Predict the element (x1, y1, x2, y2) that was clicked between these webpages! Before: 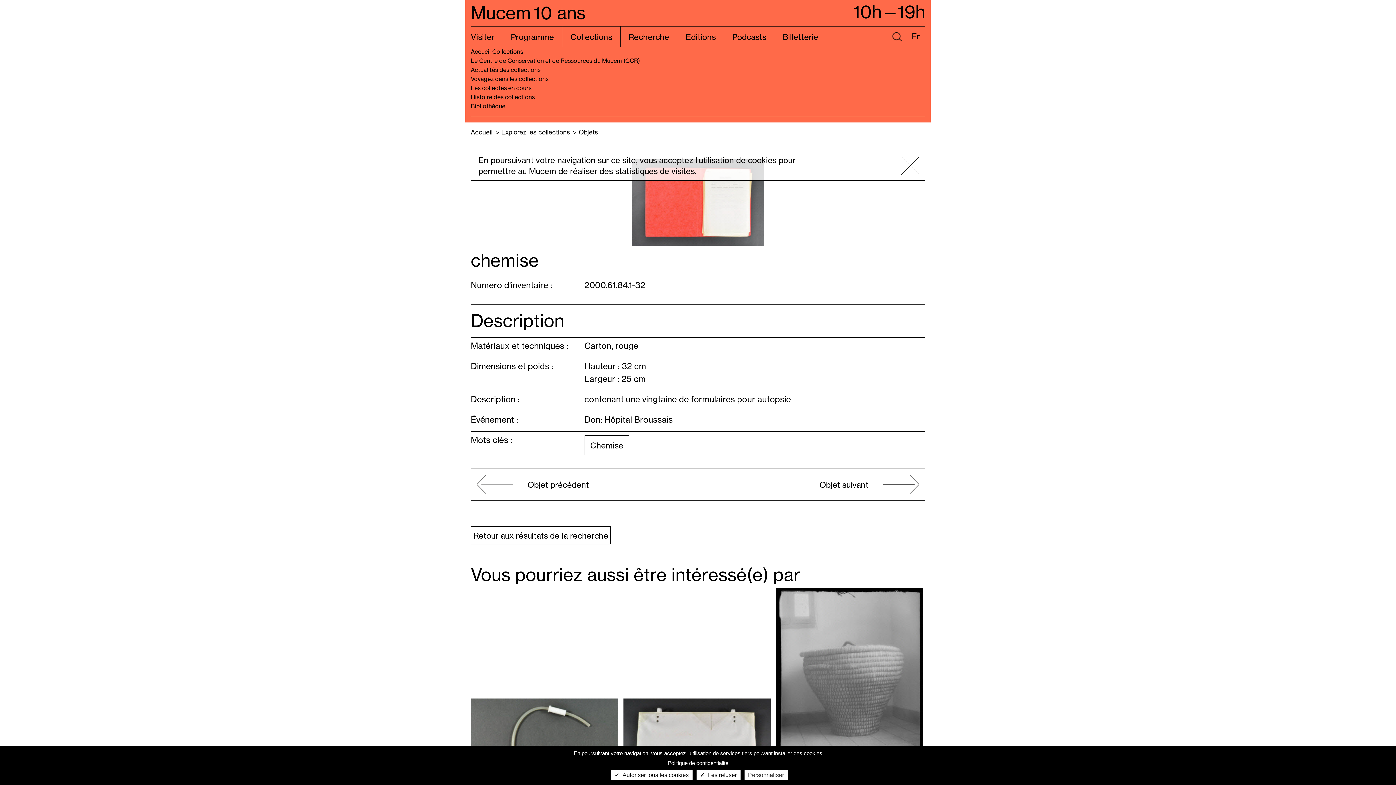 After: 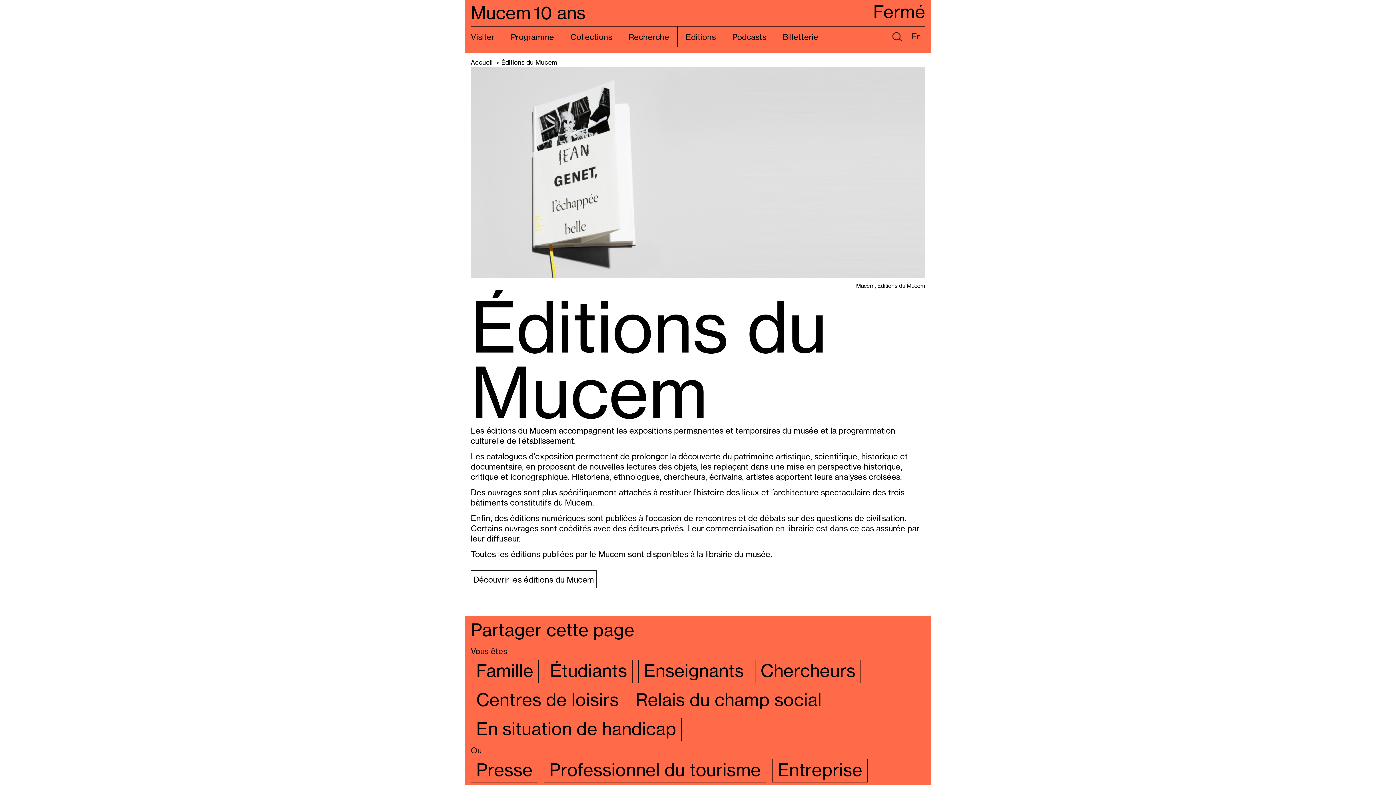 Action: label: Editions bbox: (677, 26, 724, 46)